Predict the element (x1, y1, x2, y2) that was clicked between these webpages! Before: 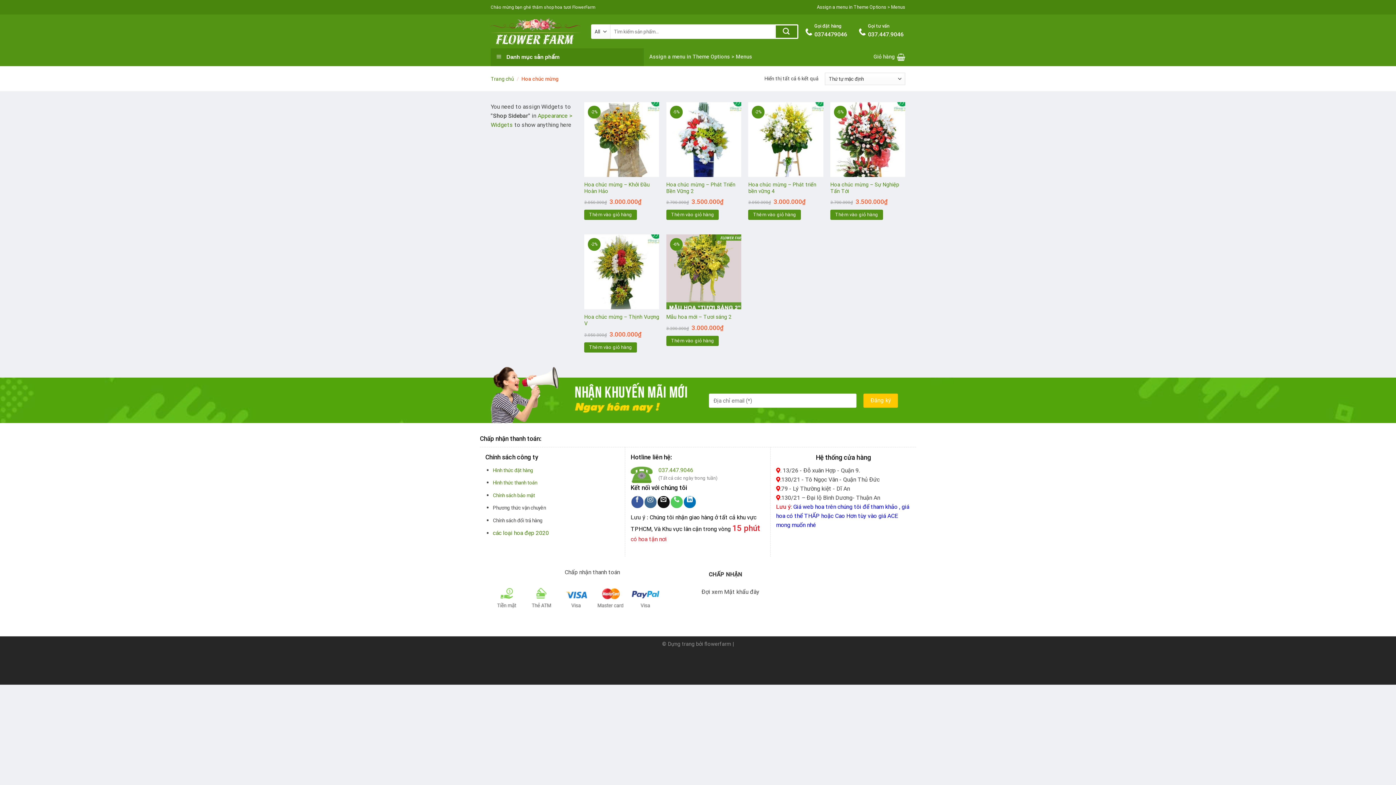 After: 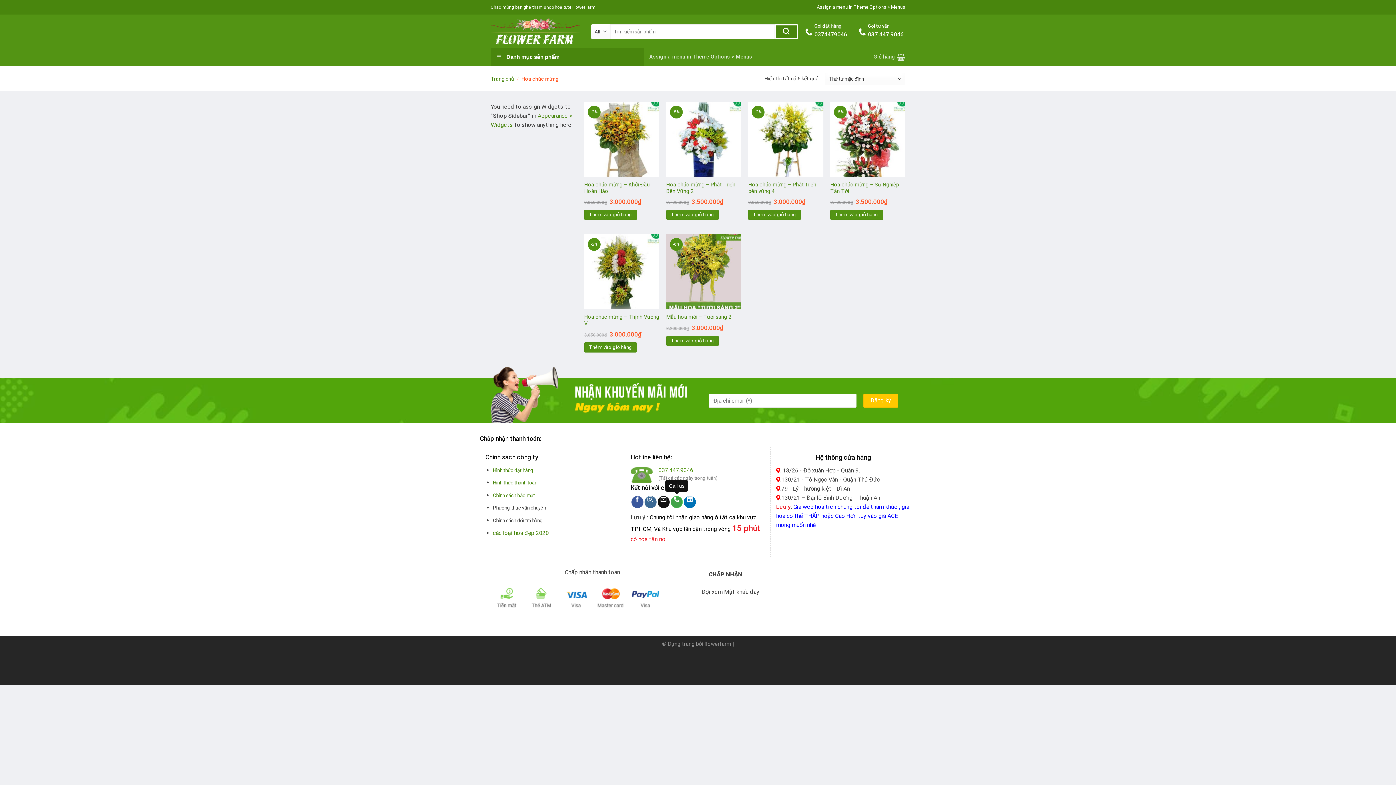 Action: bbox: (670, 496, 682, 508) label: Call us